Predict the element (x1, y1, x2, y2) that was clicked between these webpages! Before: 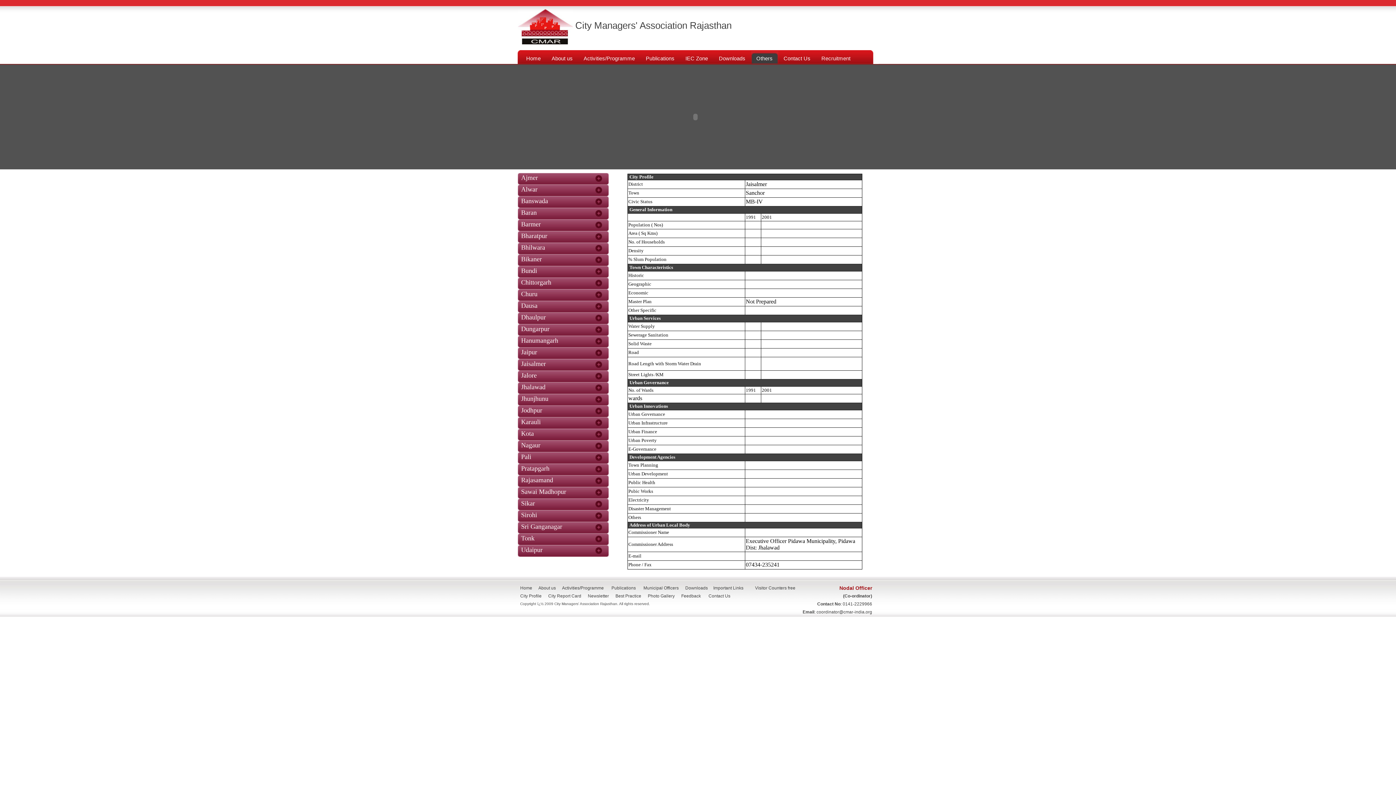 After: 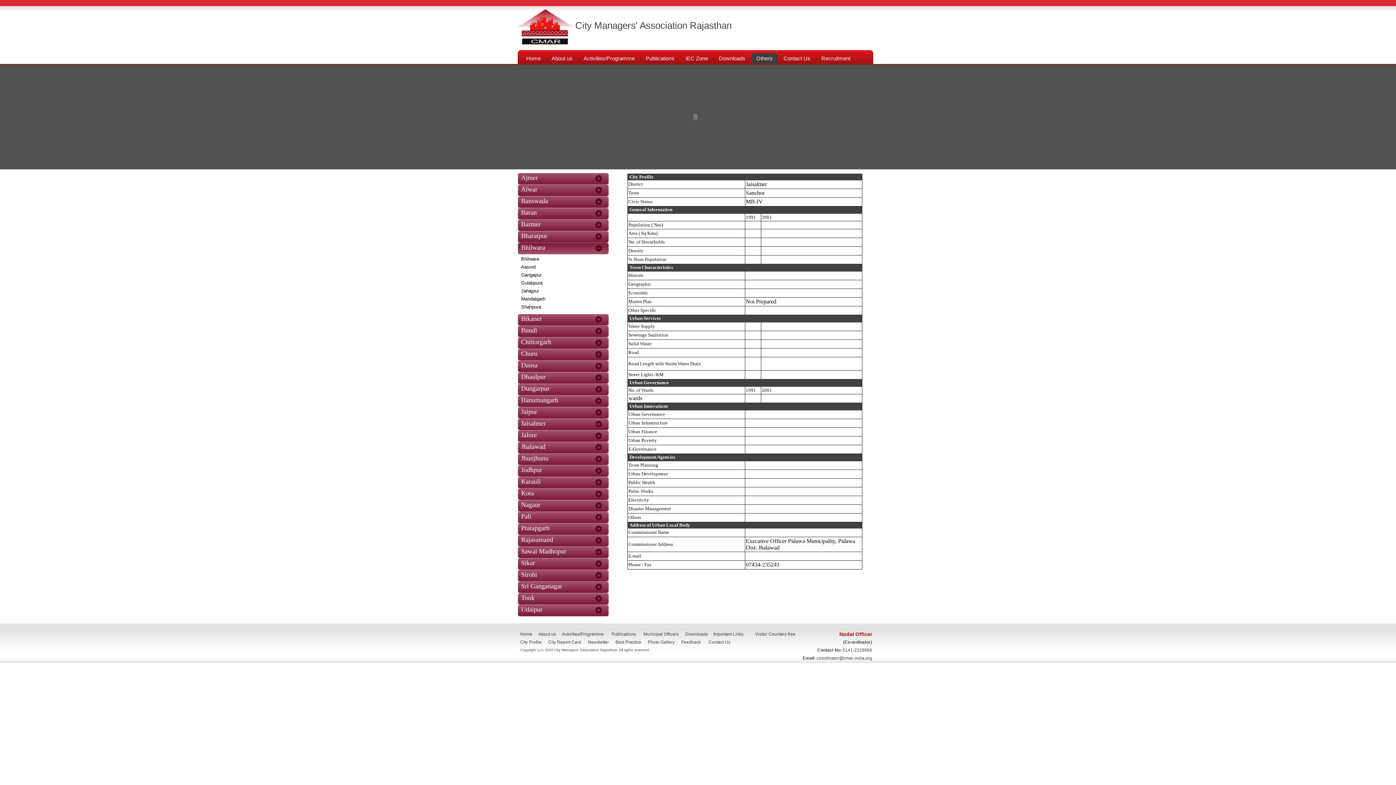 Action: label: Bhilwara bbox: (517, 242, 608, 254)